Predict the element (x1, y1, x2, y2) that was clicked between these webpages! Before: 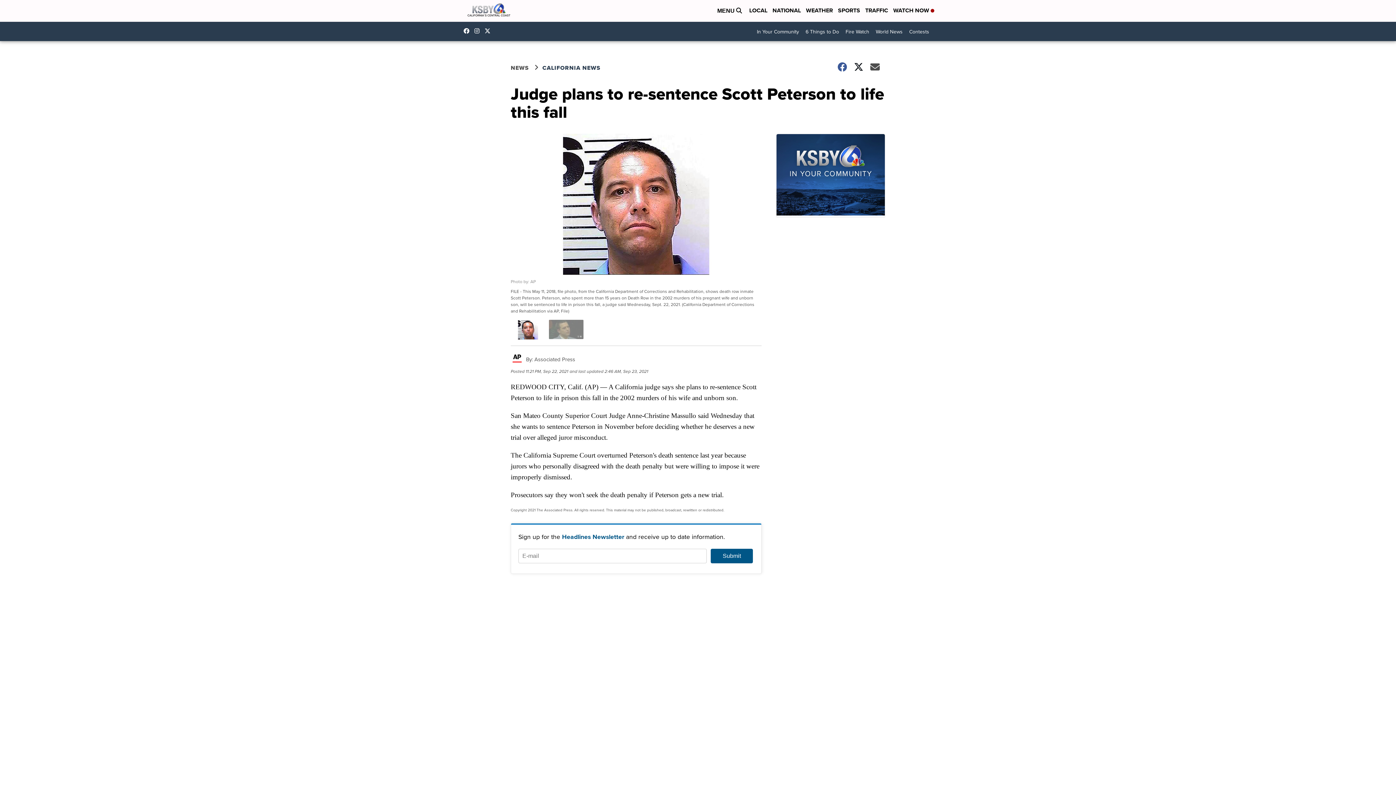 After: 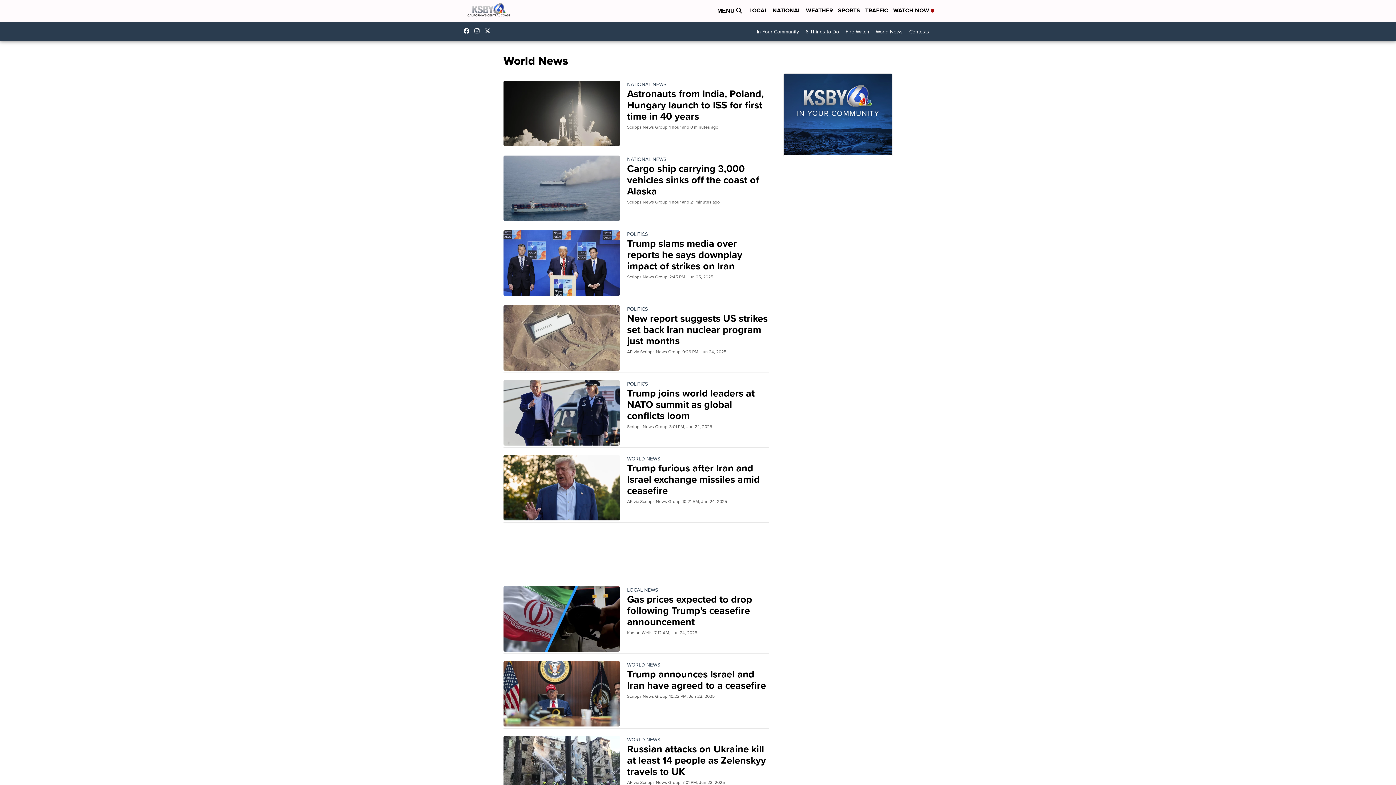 Action: label: World News bbox: (872, 25, 906, 37)